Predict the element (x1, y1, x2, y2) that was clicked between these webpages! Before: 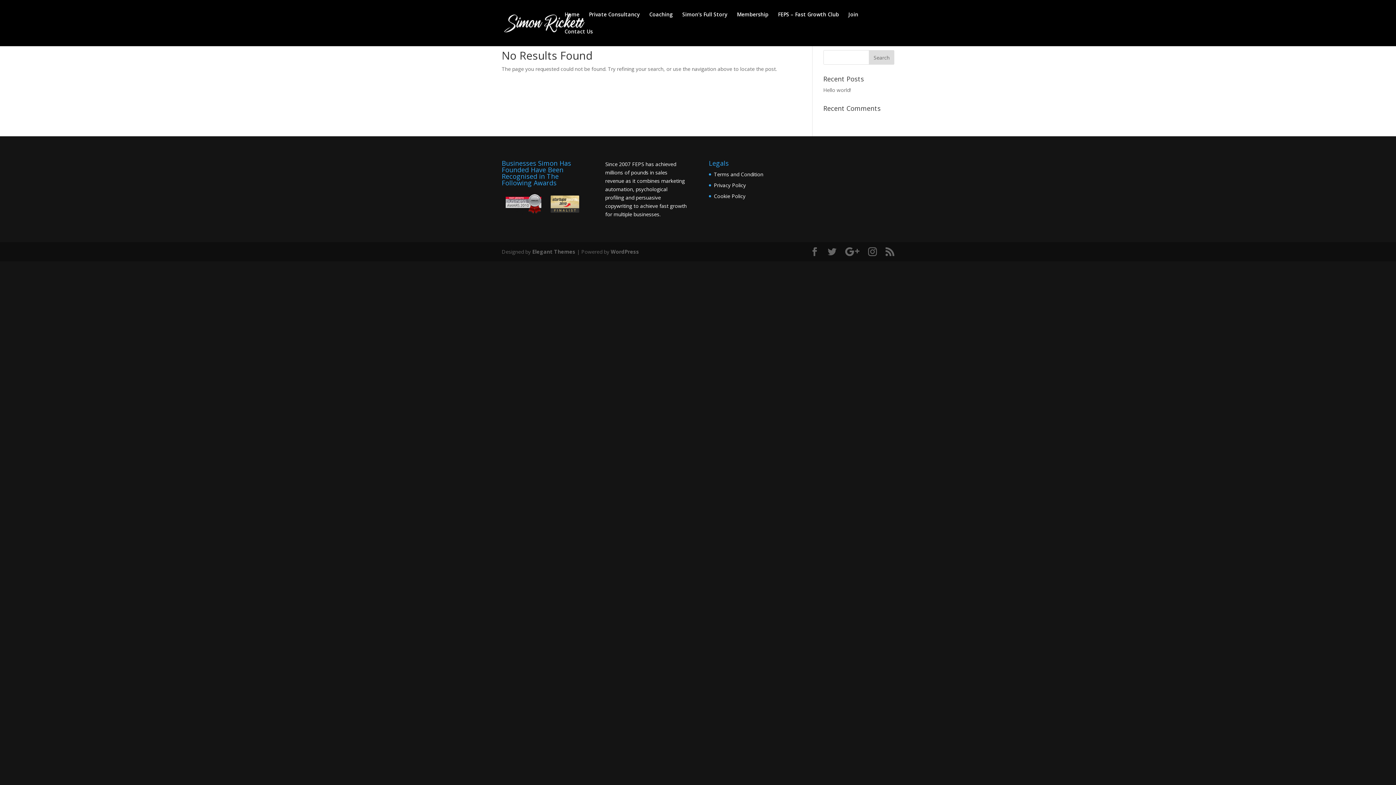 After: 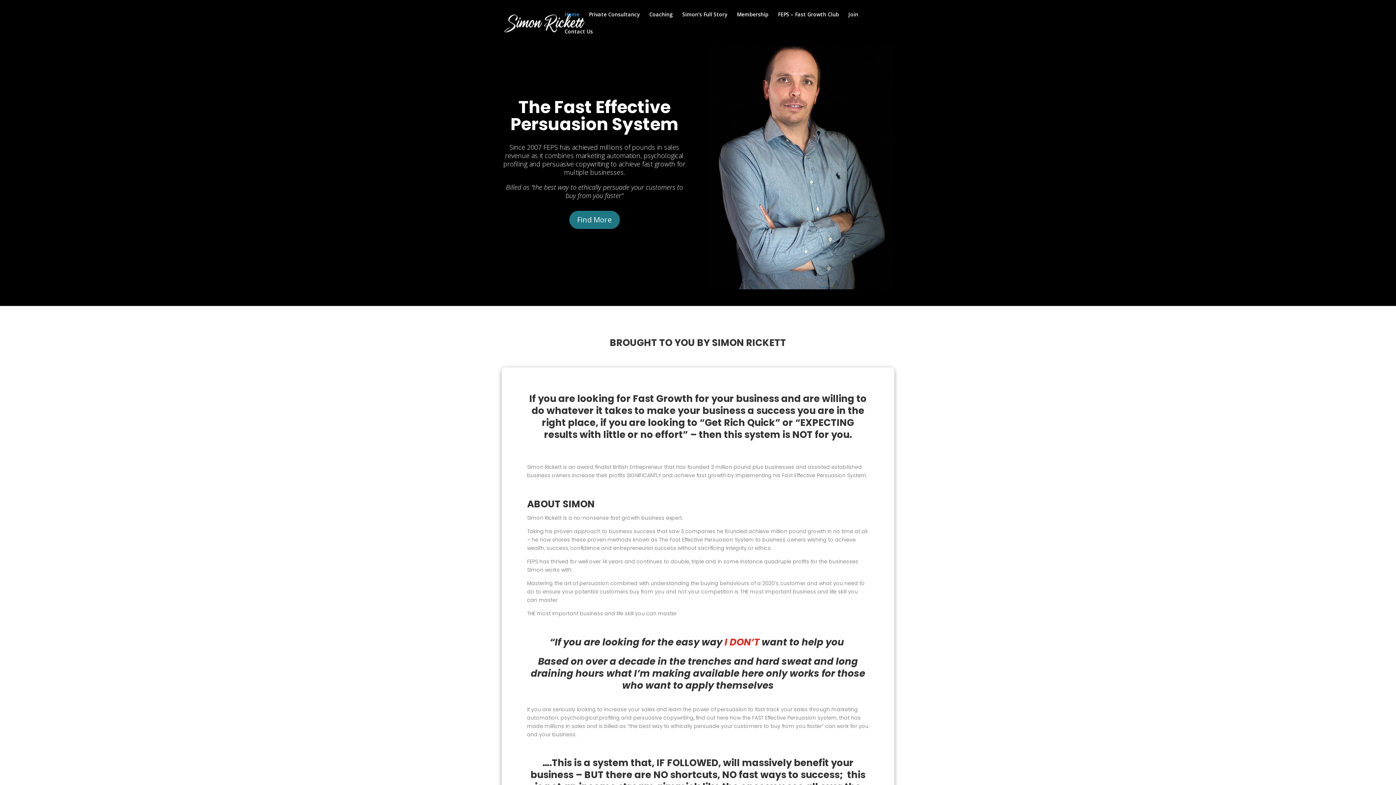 Action: bbox: (564, 12, 579, 29) label: Home